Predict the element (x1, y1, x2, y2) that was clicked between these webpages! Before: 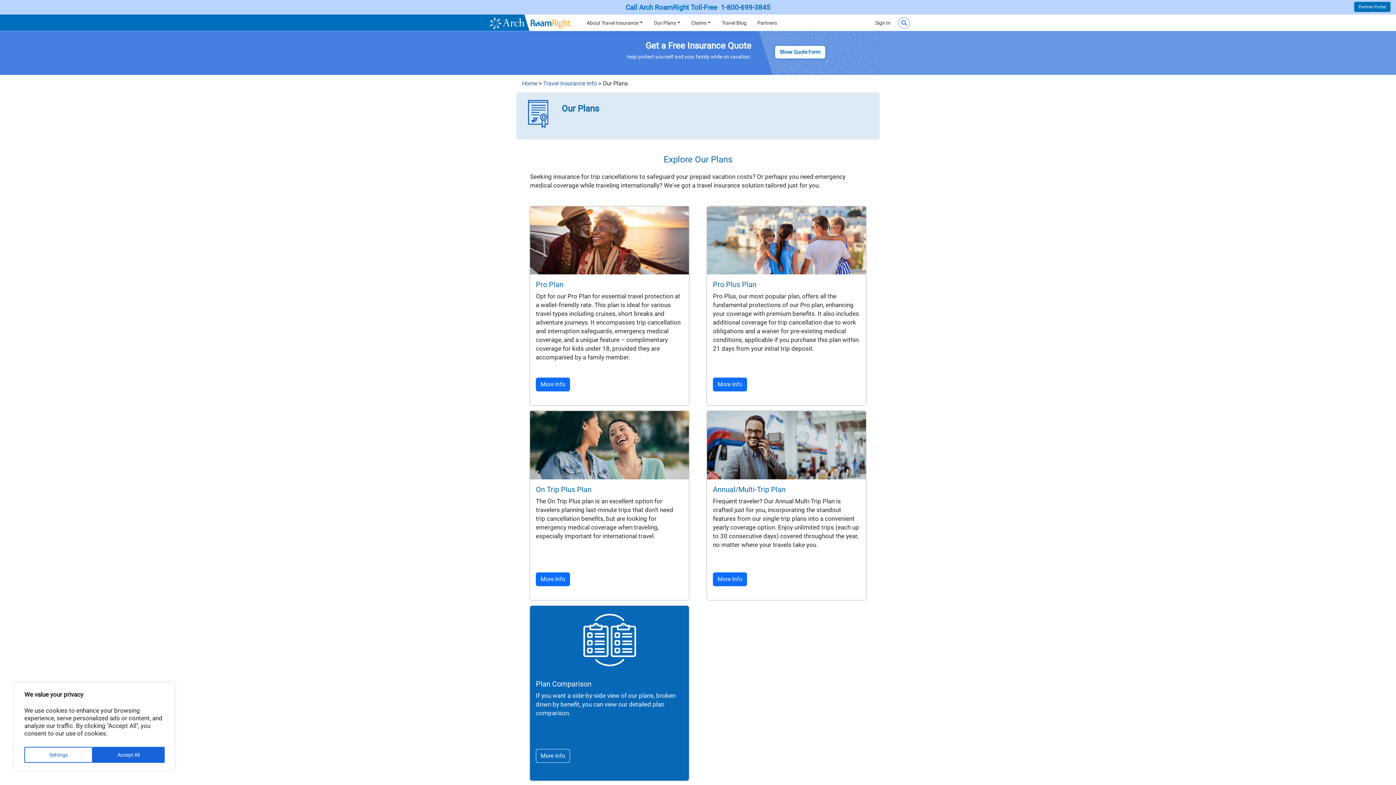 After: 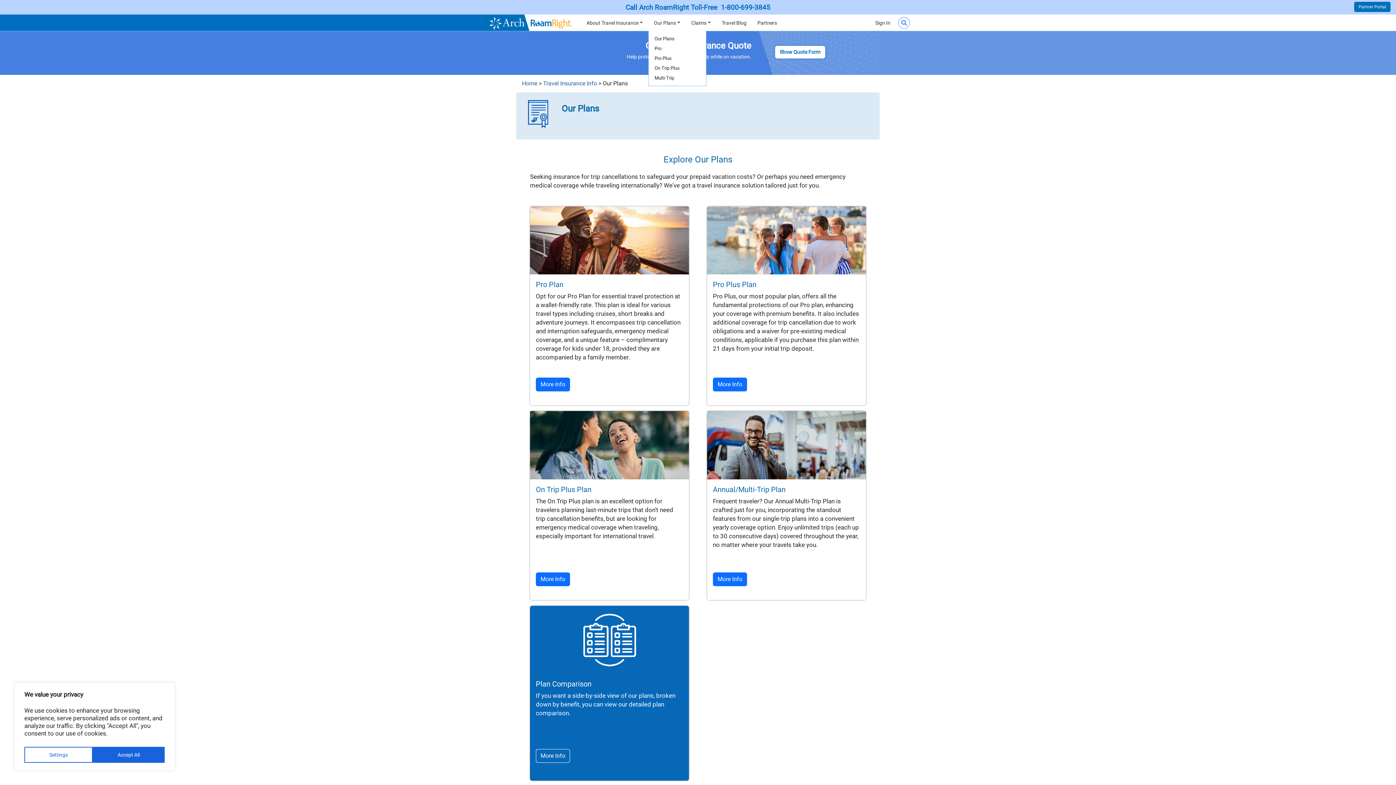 Action: bbox: (648, 14, 685, 31) label: Our Plans